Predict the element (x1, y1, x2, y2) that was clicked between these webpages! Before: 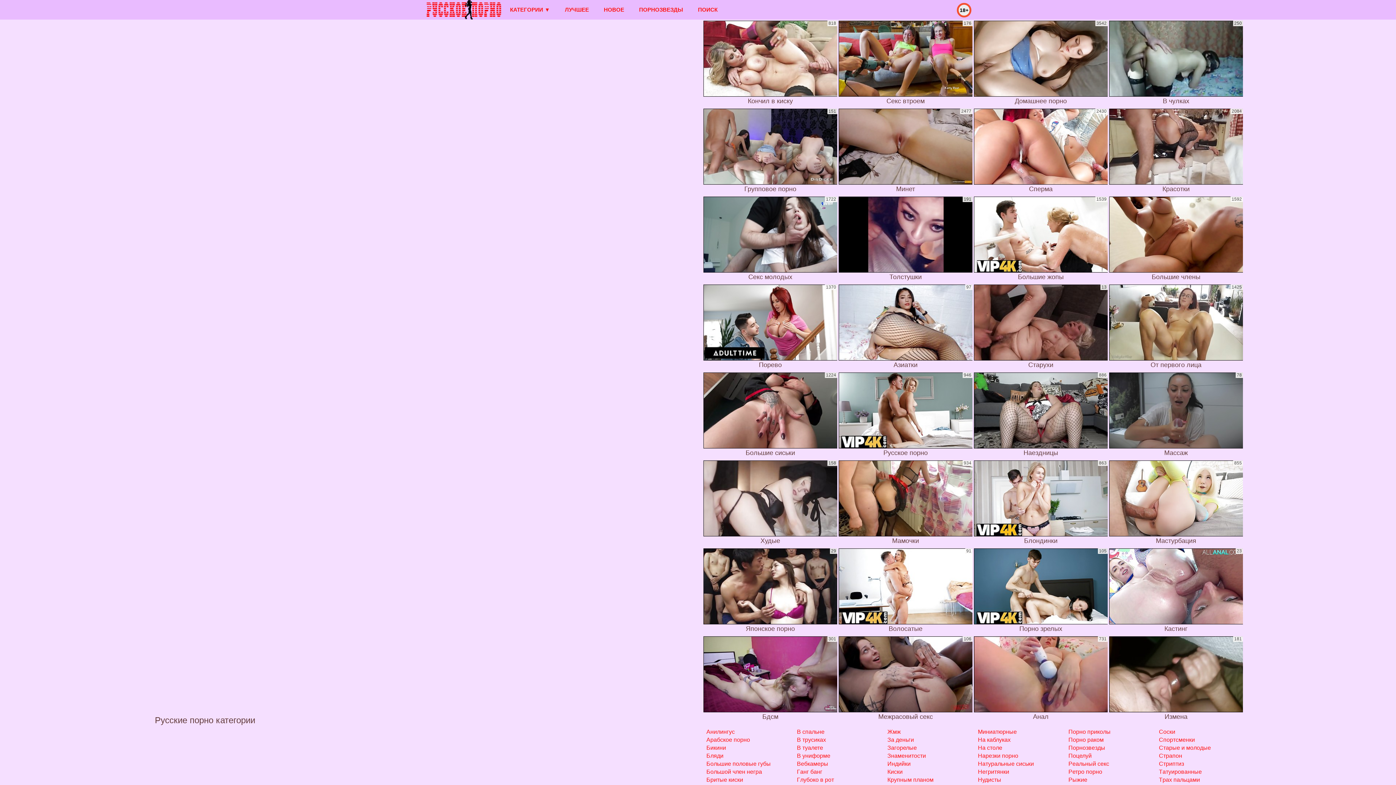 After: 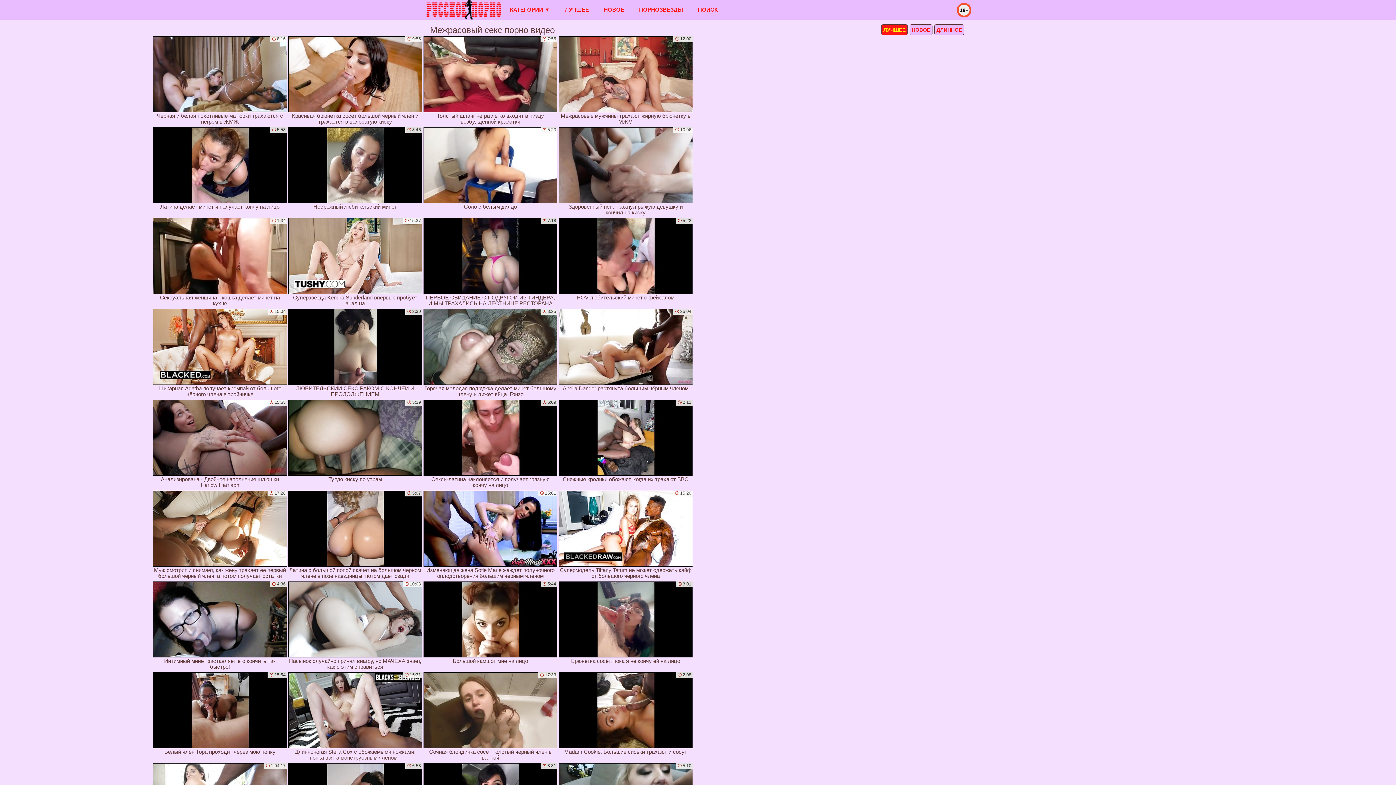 Action: bbox: (838, 636, 972, 722) label: Межрасовый секс